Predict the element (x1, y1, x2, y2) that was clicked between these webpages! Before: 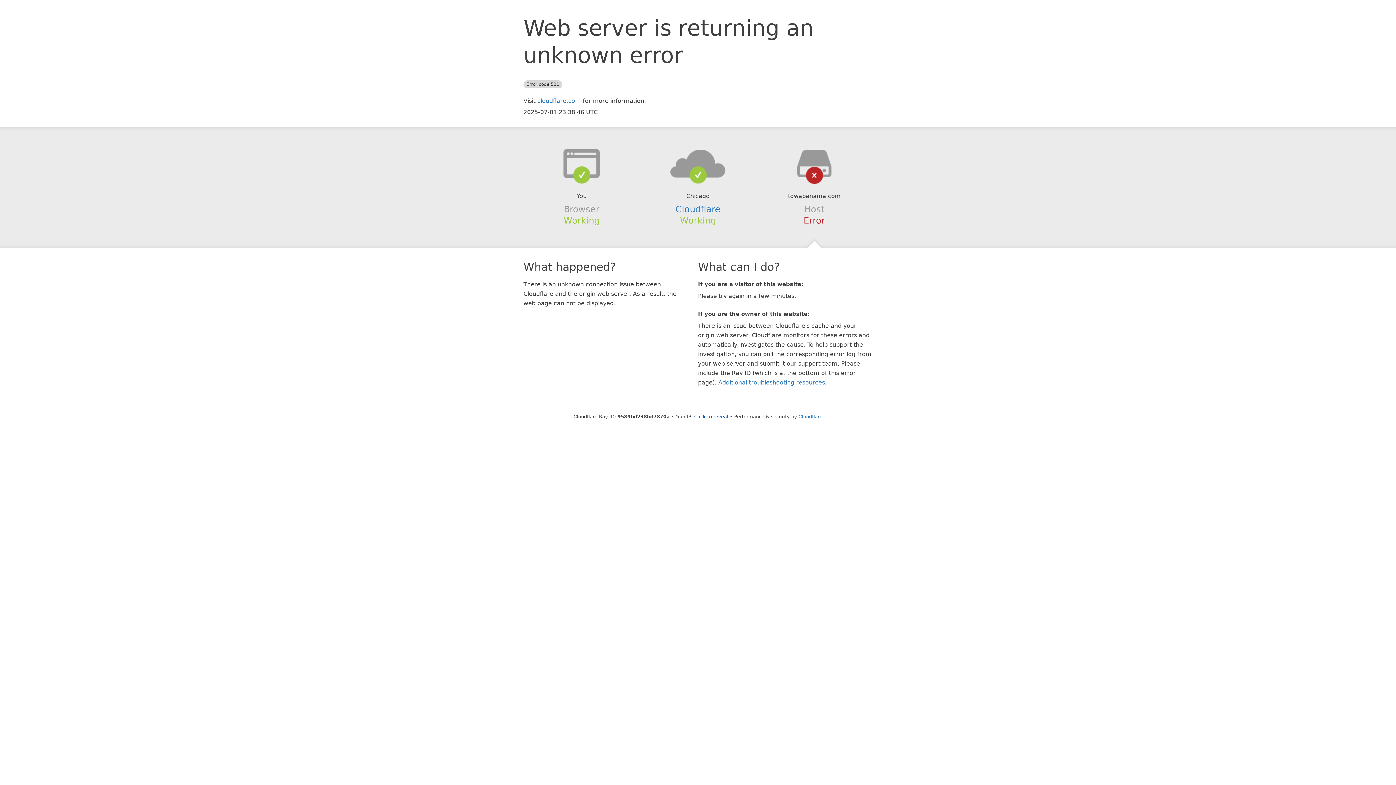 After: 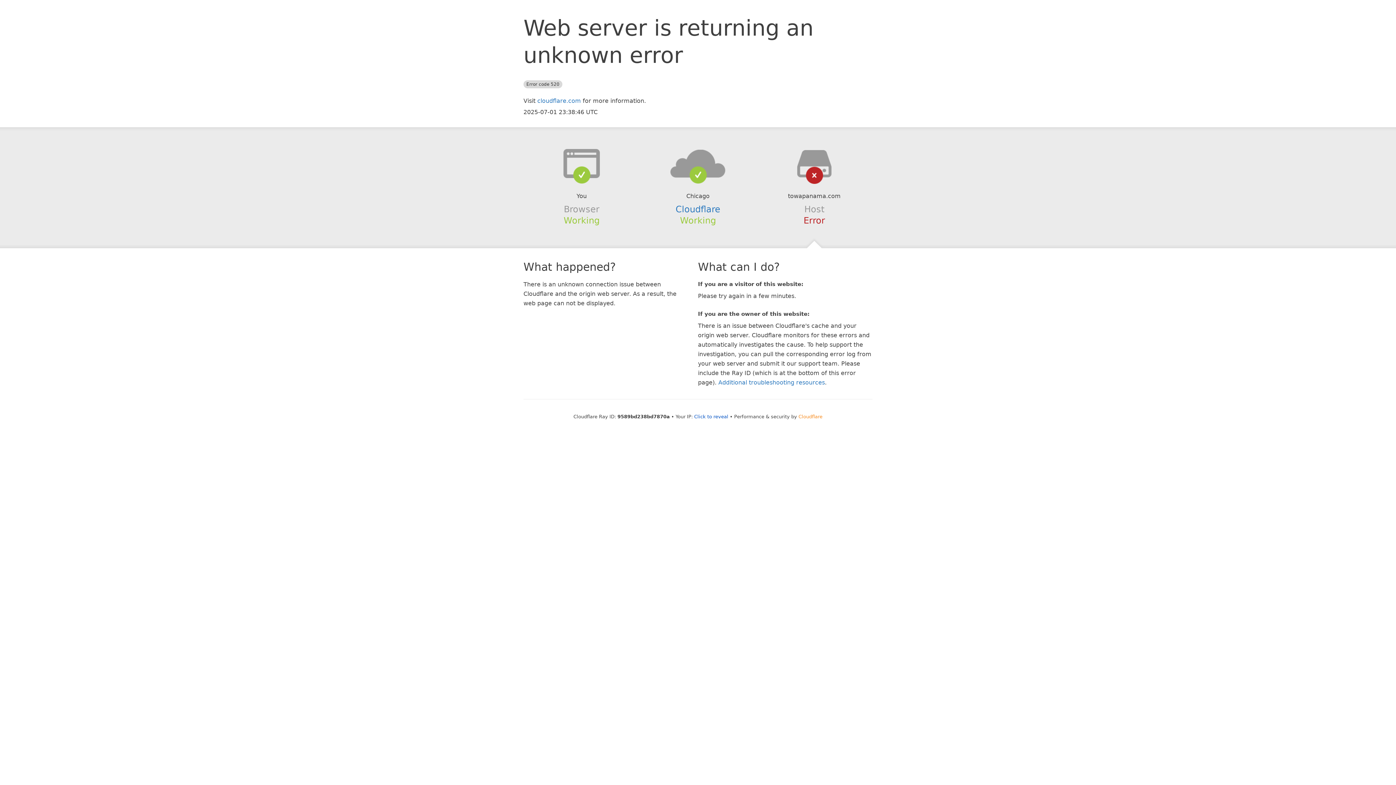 Action: bbox: (798, 414, 822, 419) label: Cloudflare